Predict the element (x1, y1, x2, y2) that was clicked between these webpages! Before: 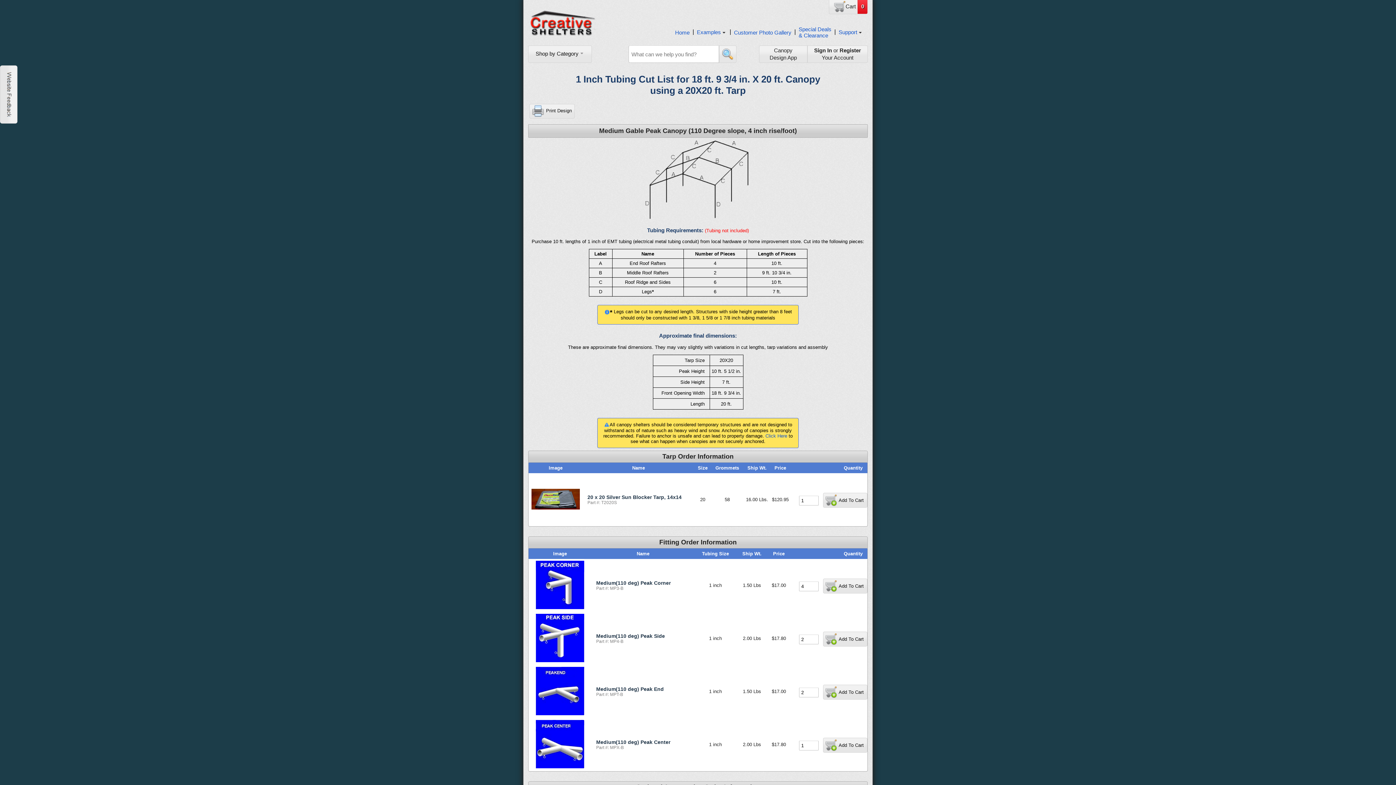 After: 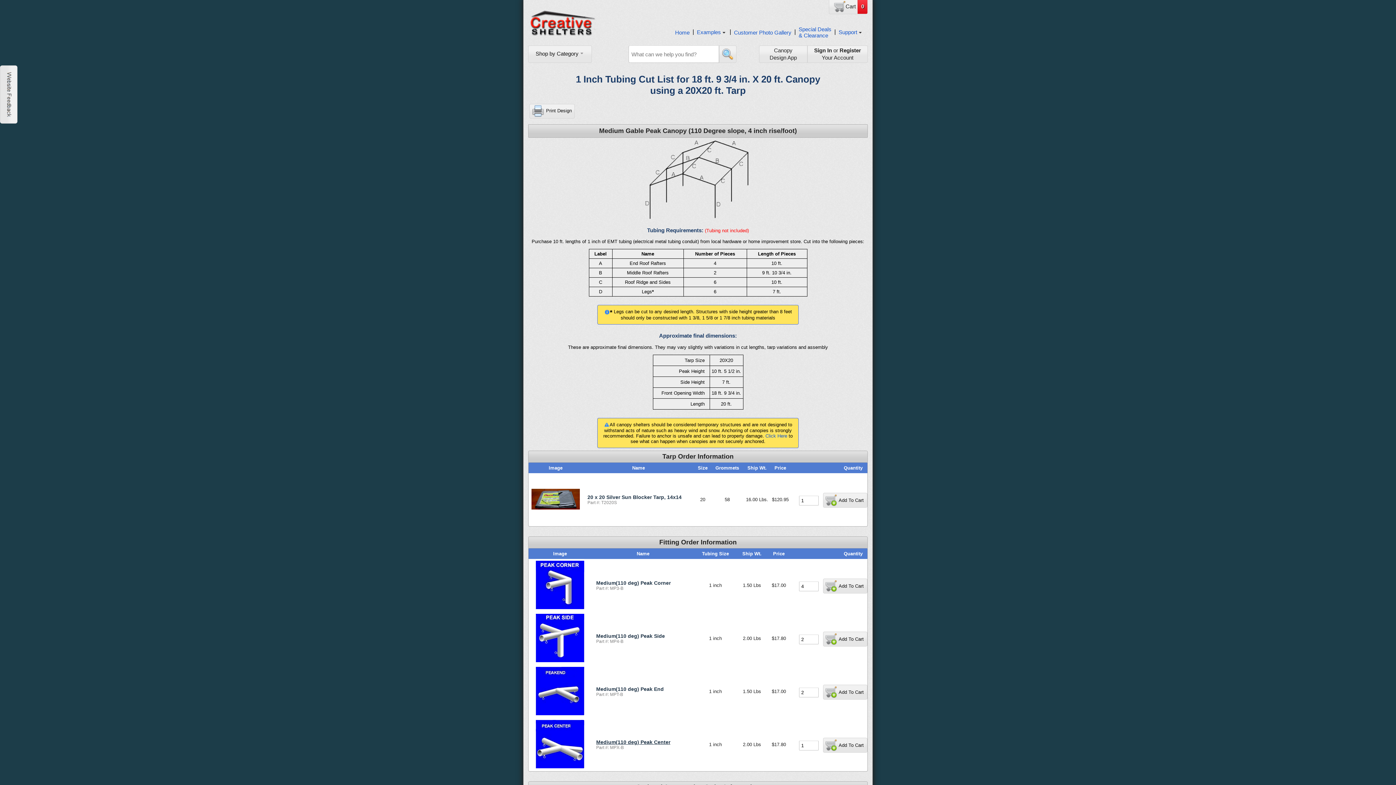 Action: bbox: (596, 739, 670, 745) label: Medium(110 deg) Peak Center